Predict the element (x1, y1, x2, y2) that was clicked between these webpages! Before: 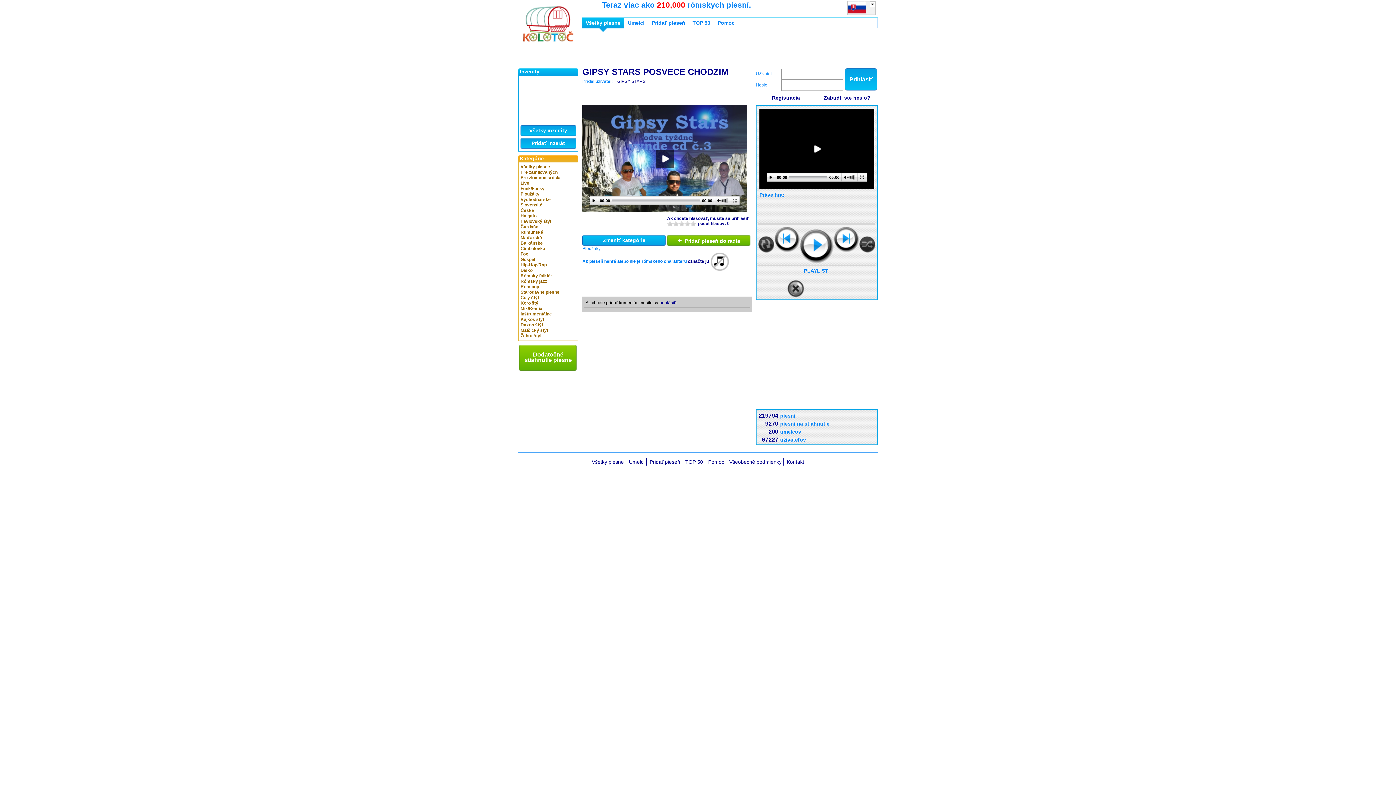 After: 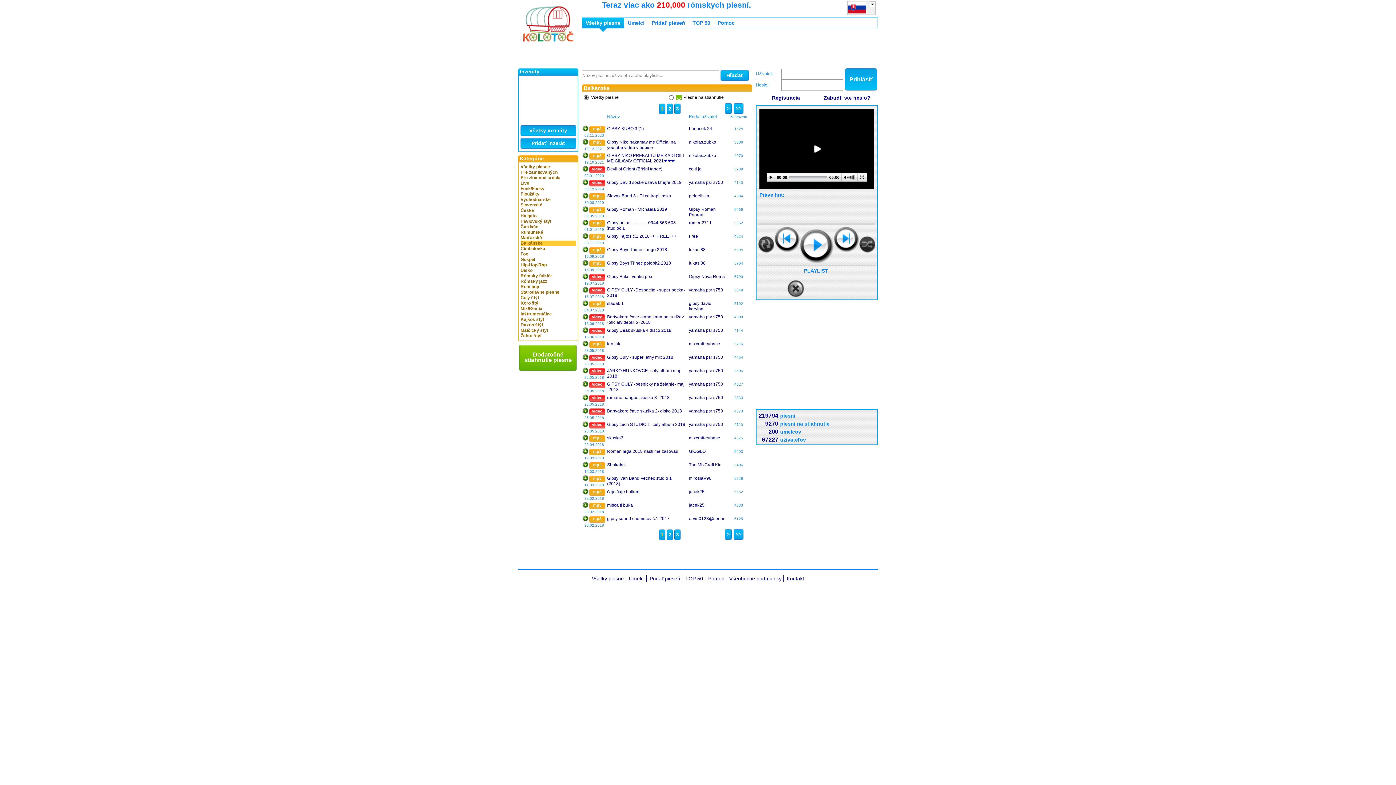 Action: label: Balkánske bbox: (520, 240, 576, 246)